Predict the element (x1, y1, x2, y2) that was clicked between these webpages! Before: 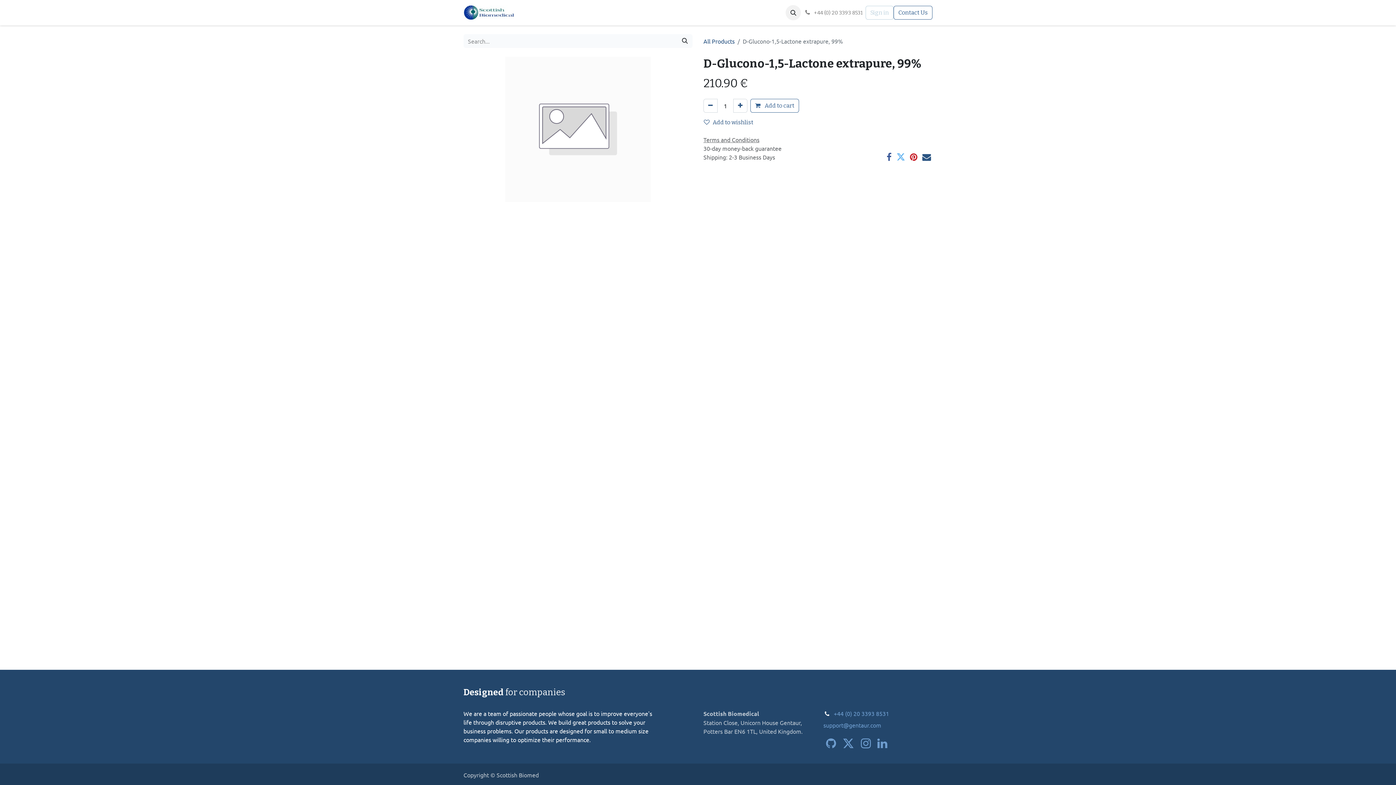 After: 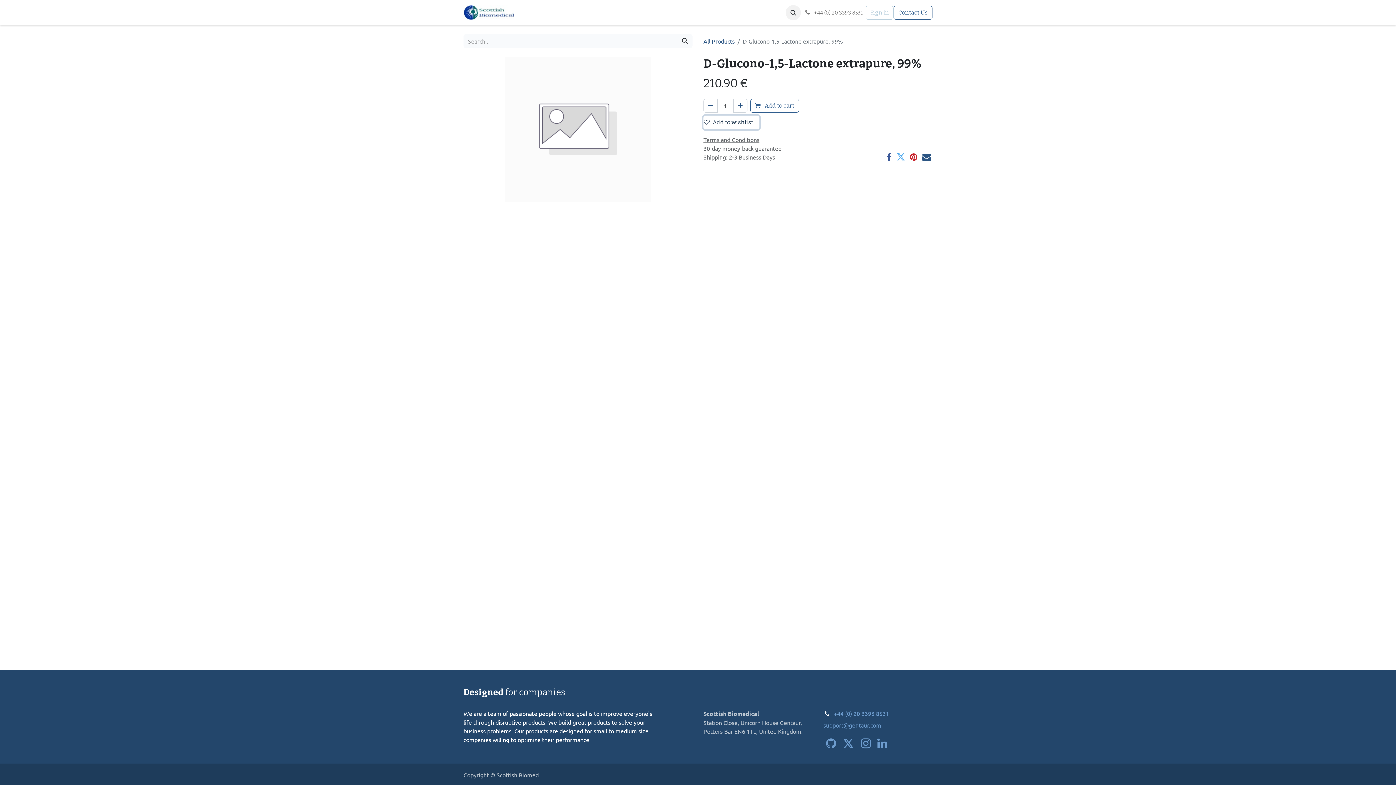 Action: label: Add to wishlist bbox: (703, 115, 759, 129)